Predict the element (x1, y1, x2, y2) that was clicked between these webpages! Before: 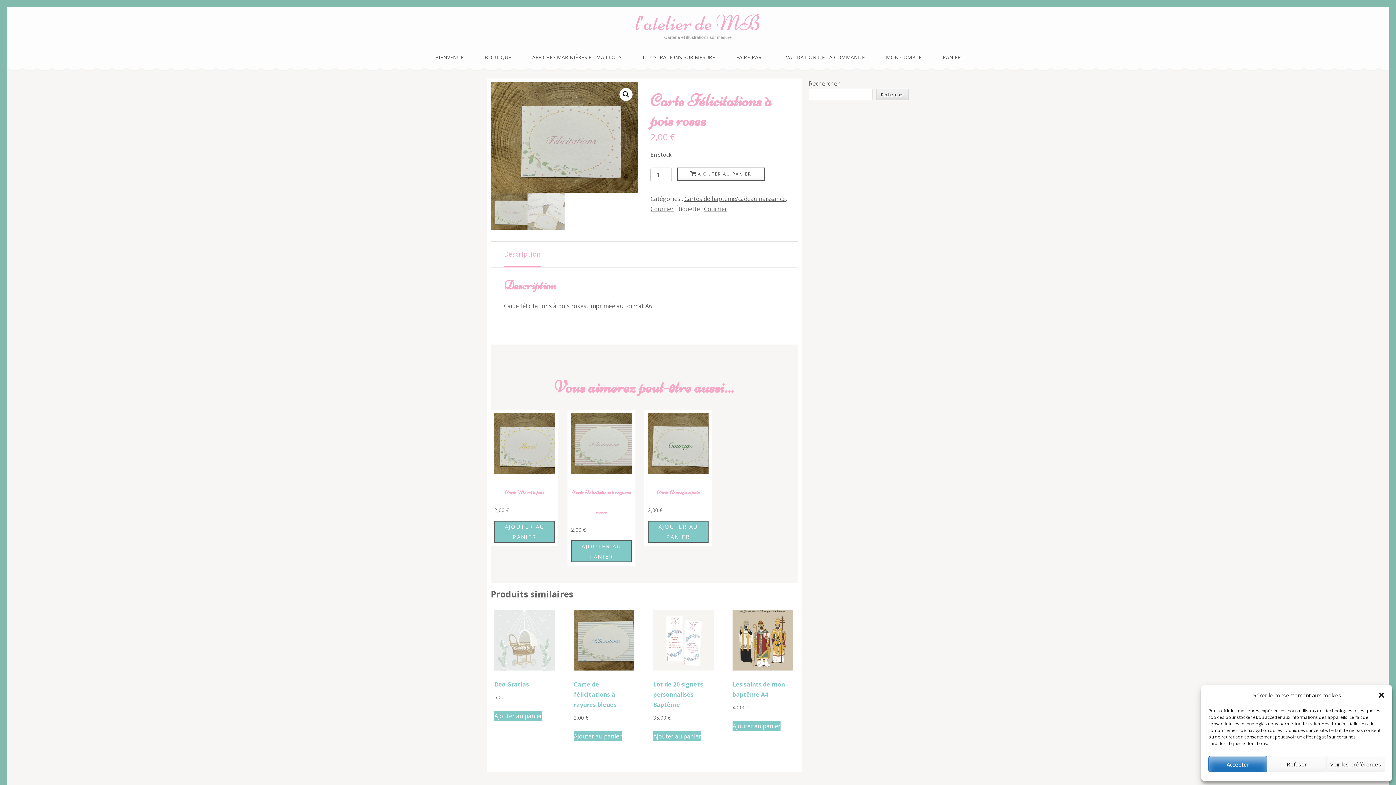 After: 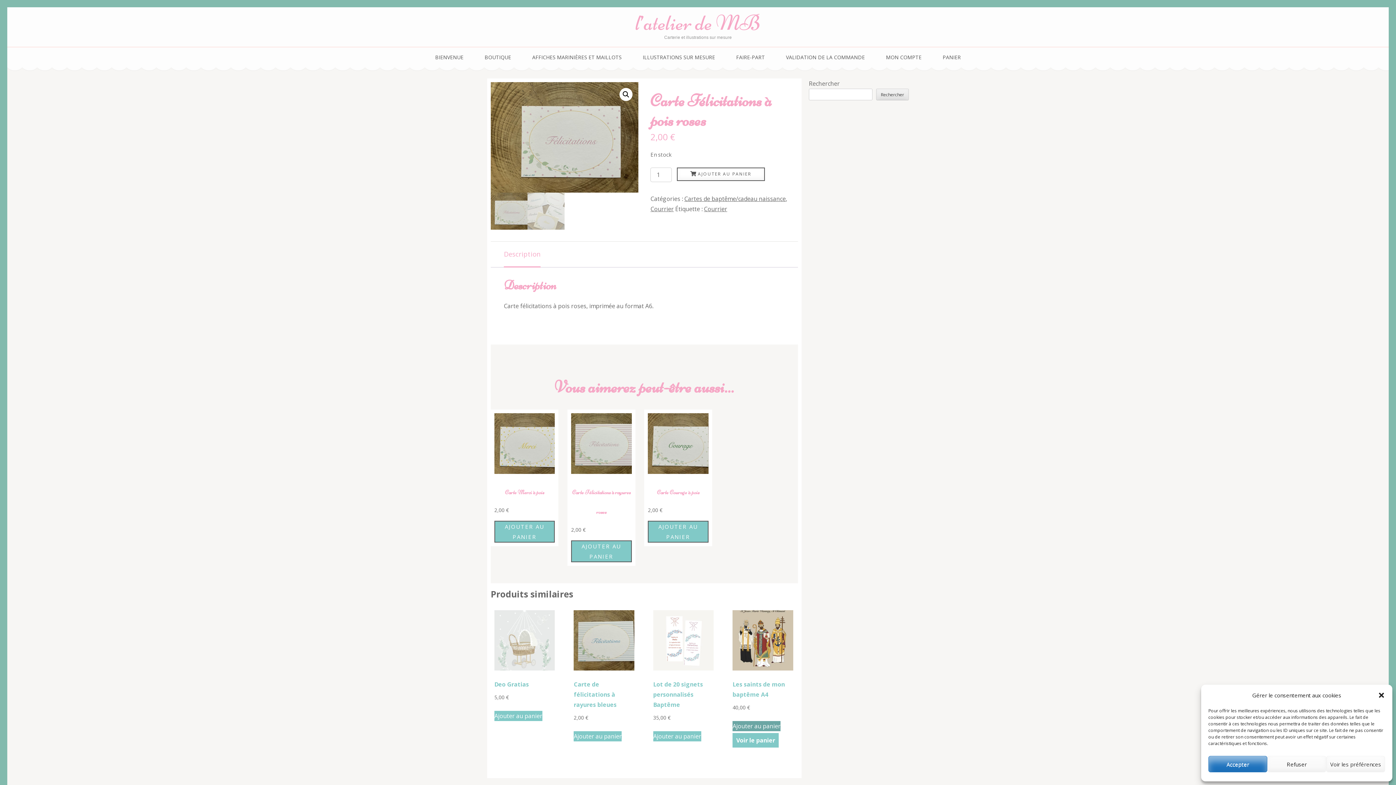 Action: label: Ajouter au panier : “Les saints de mon baptême A4” bbox: (732, 721, 780, 731)